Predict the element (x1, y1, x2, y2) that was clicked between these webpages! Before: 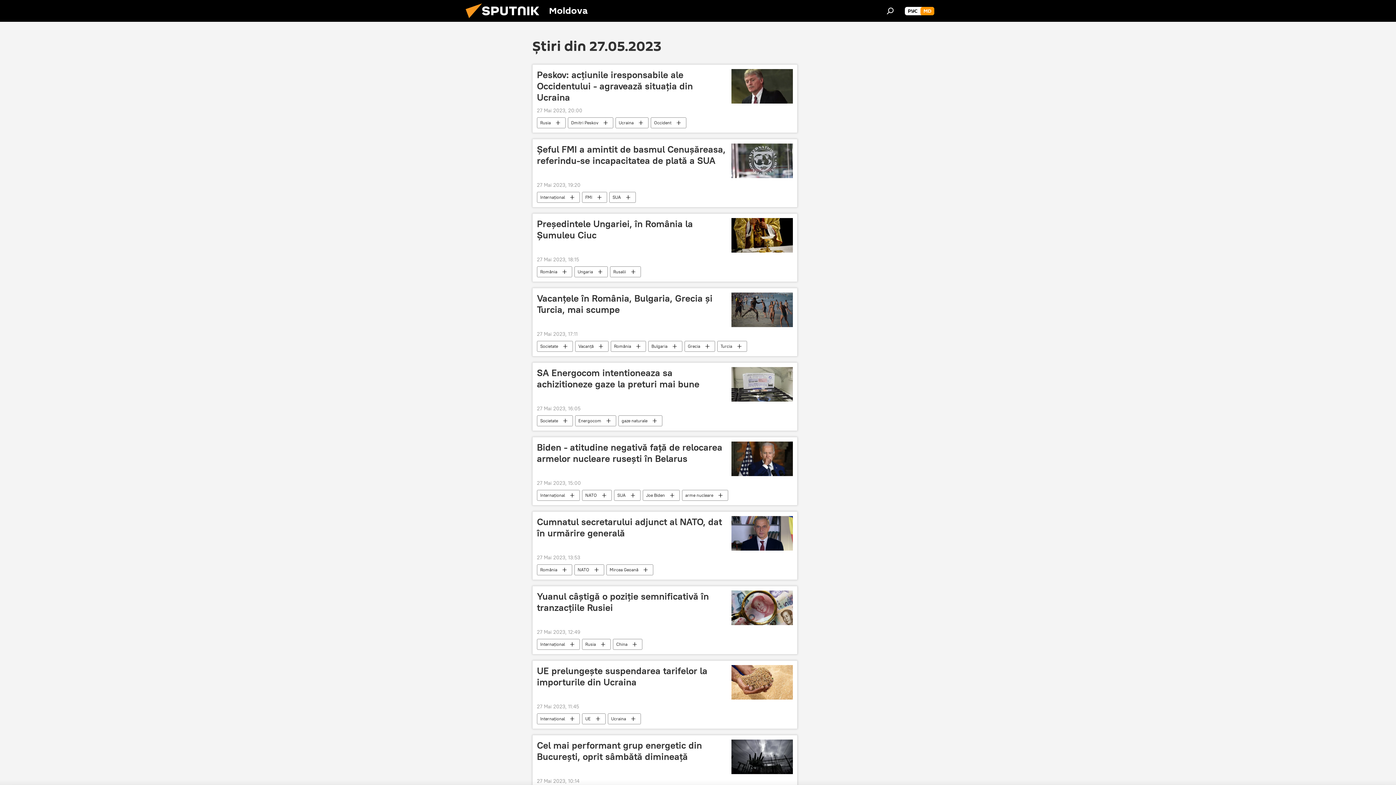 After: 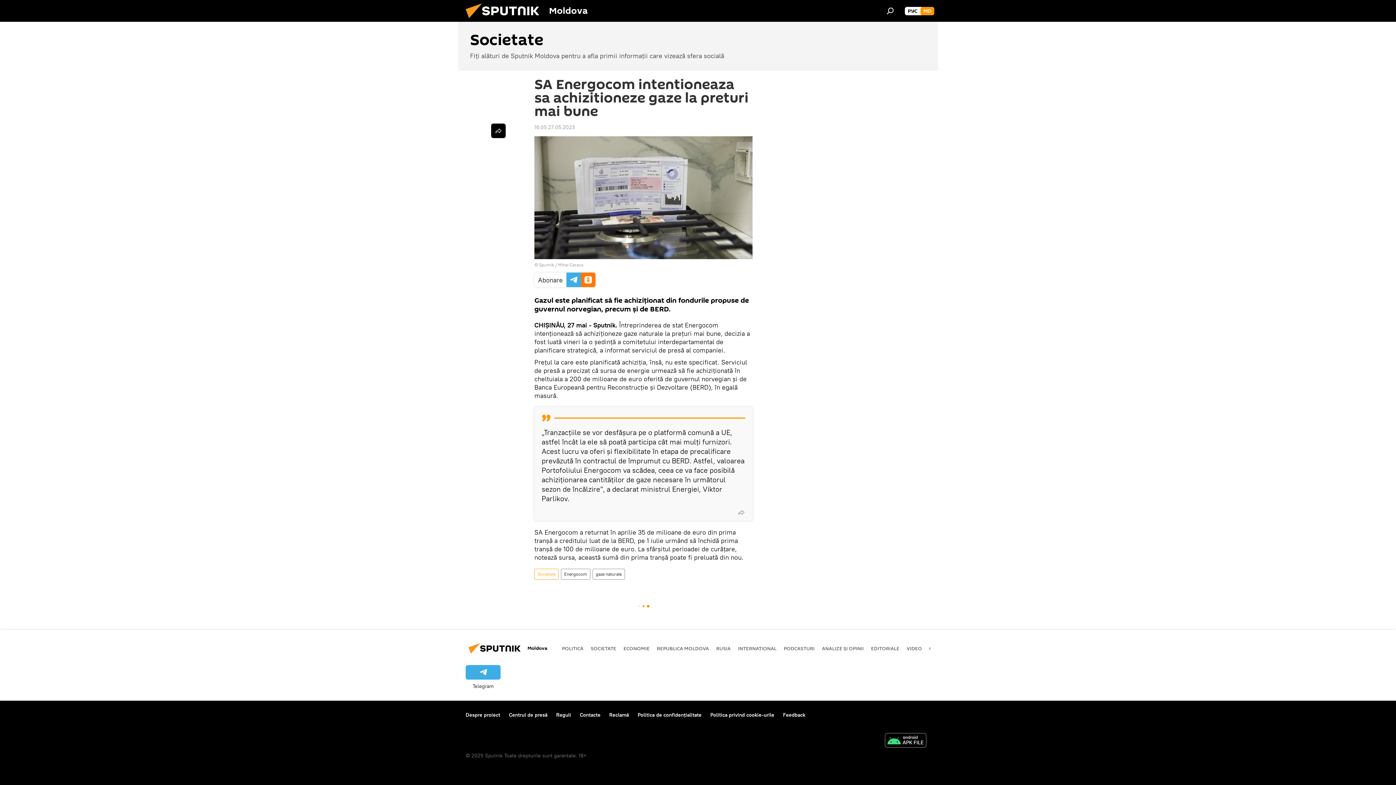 Action: bbox: (731, 367, 793, 401)